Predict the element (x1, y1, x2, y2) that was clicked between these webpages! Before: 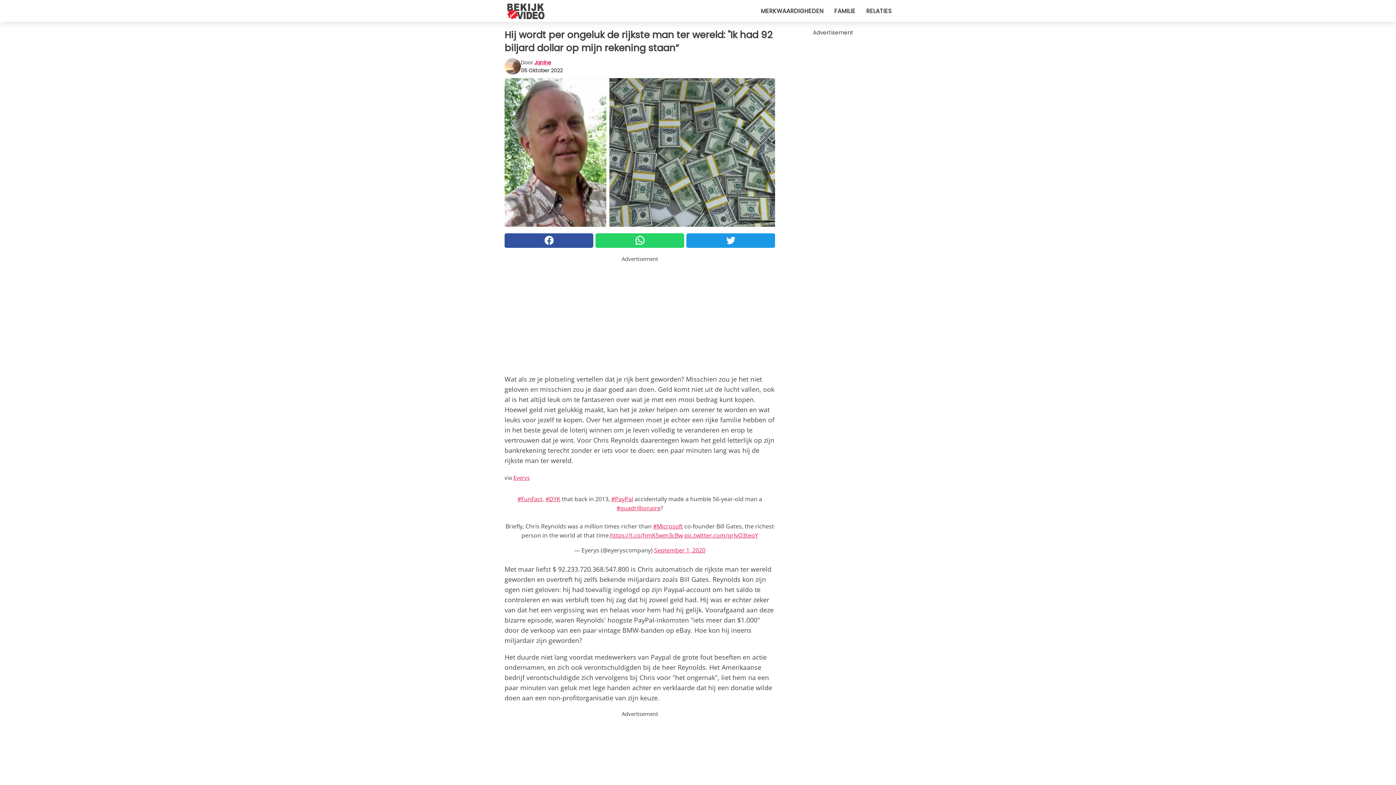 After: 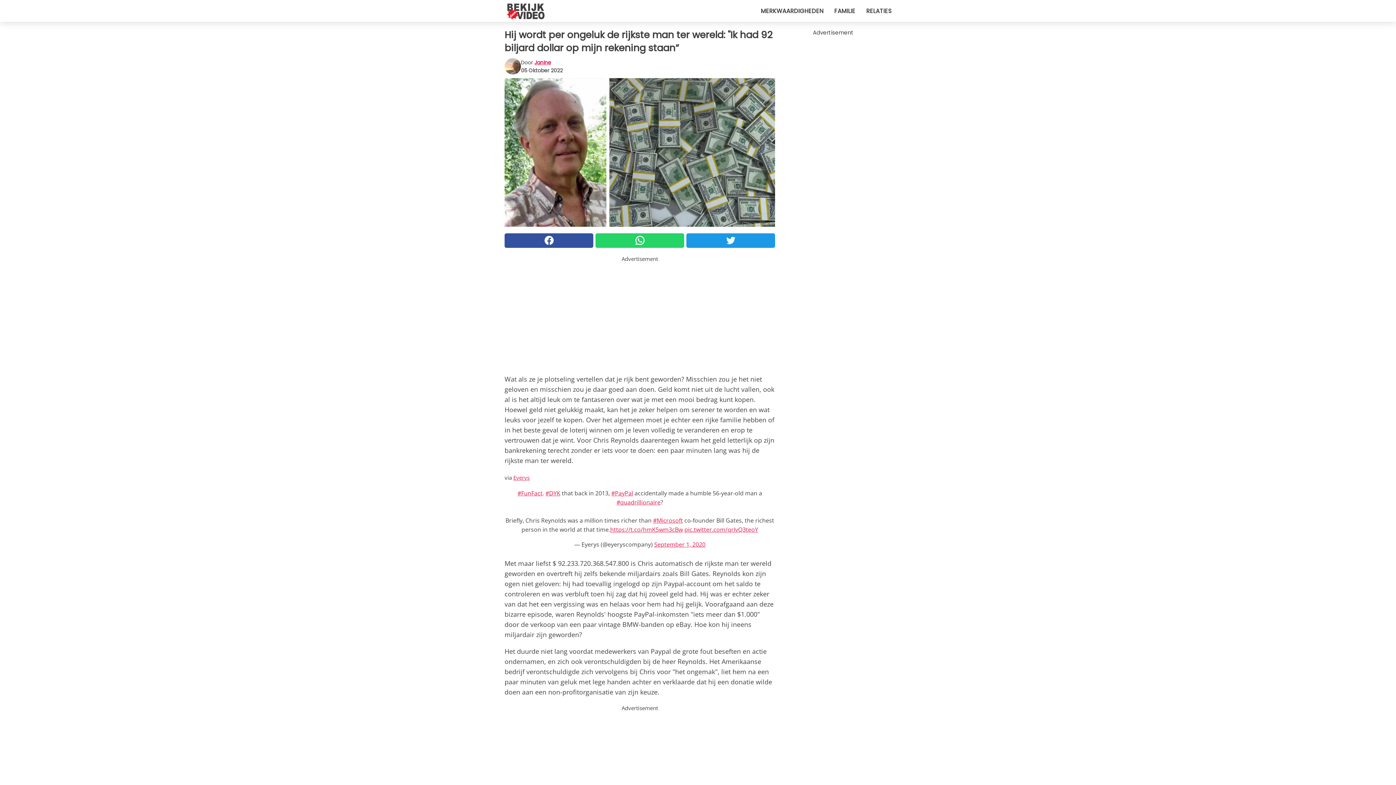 Action: bbox: (686, 233, 775, 247)